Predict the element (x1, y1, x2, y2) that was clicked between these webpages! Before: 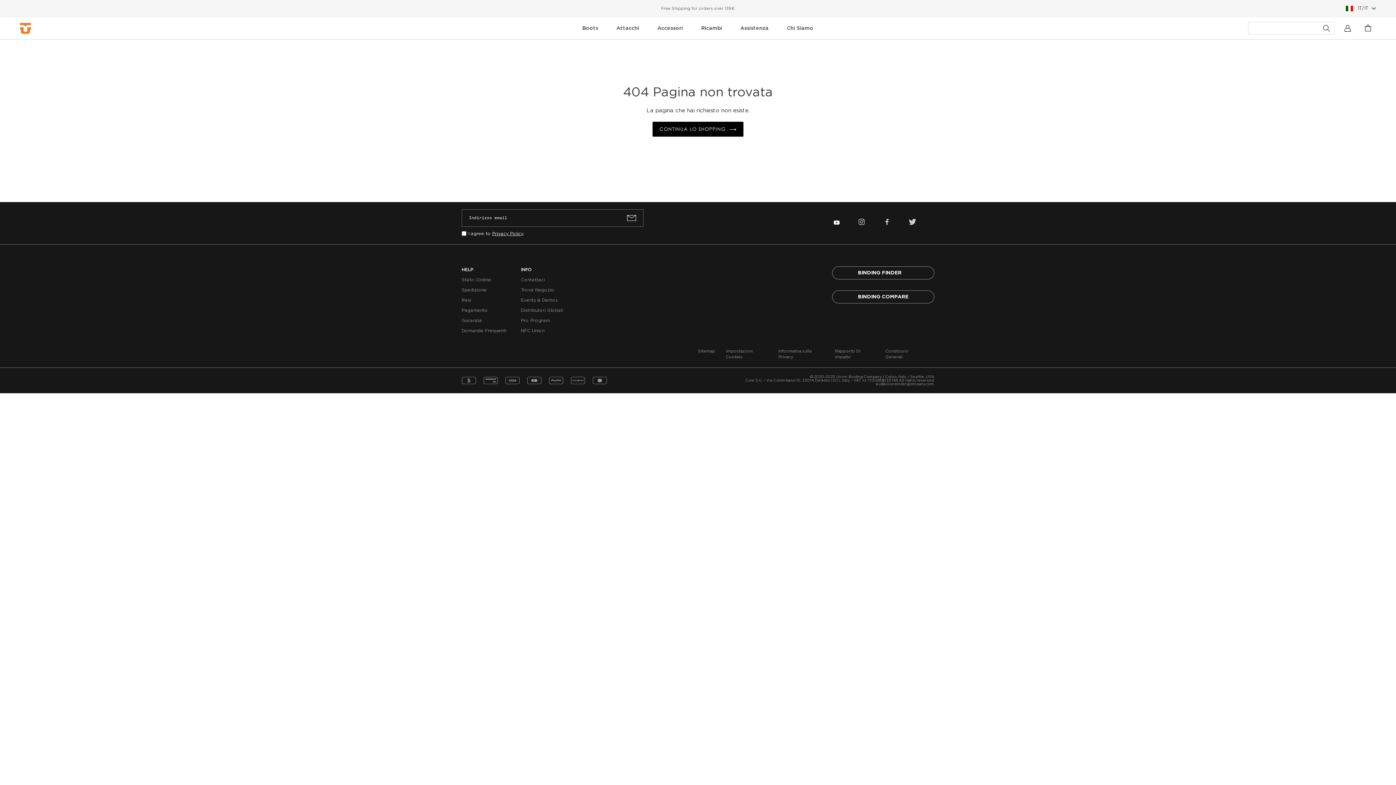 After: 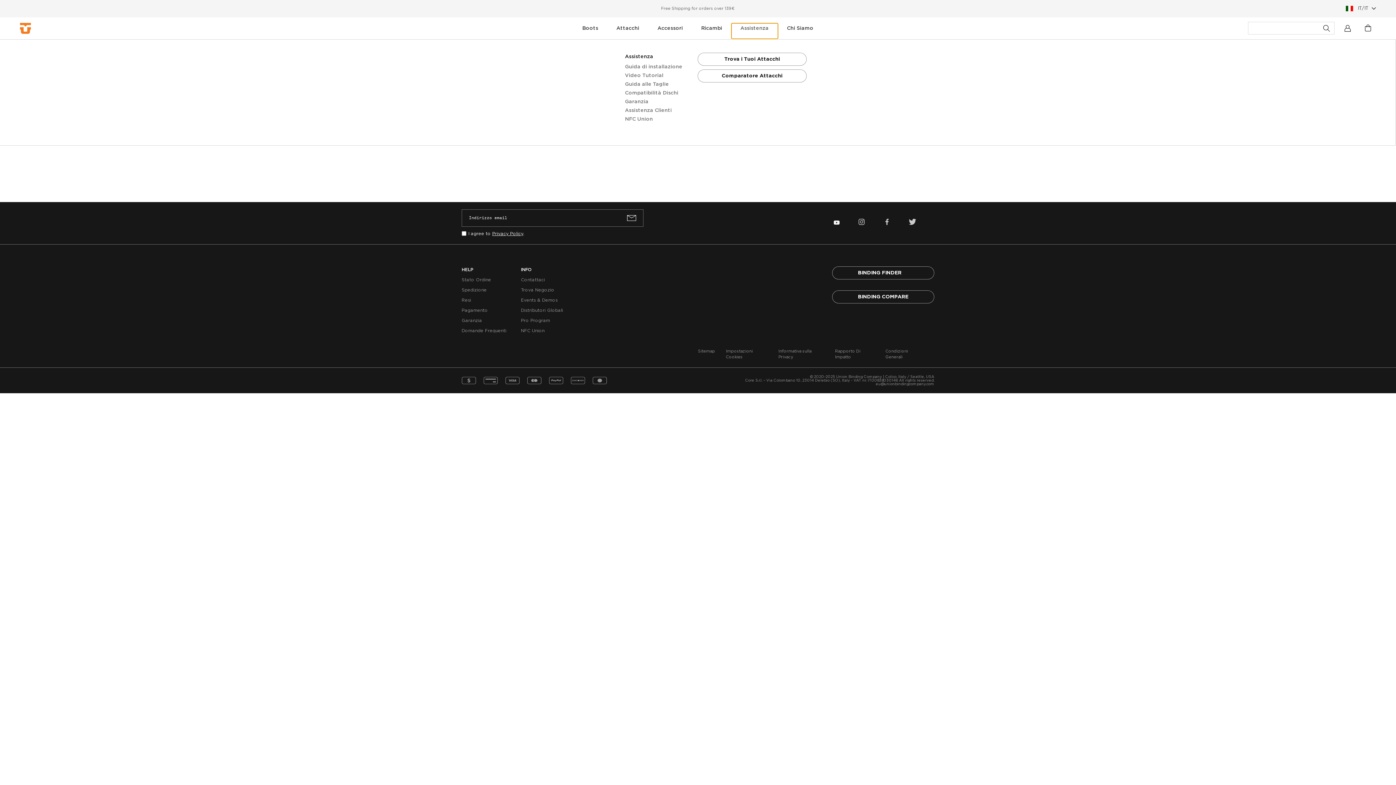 Action: label: Assistenza bbox: (731, 23, 778, 38)